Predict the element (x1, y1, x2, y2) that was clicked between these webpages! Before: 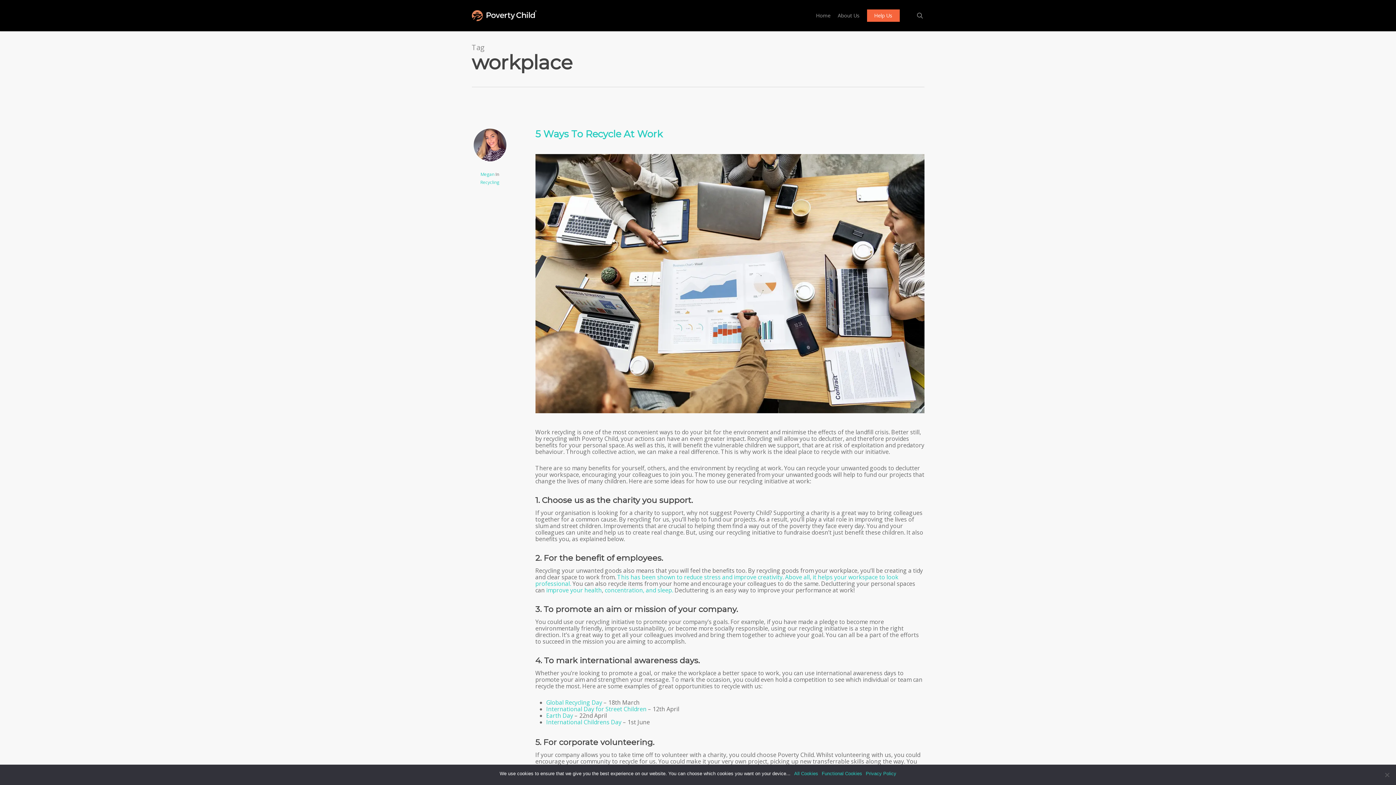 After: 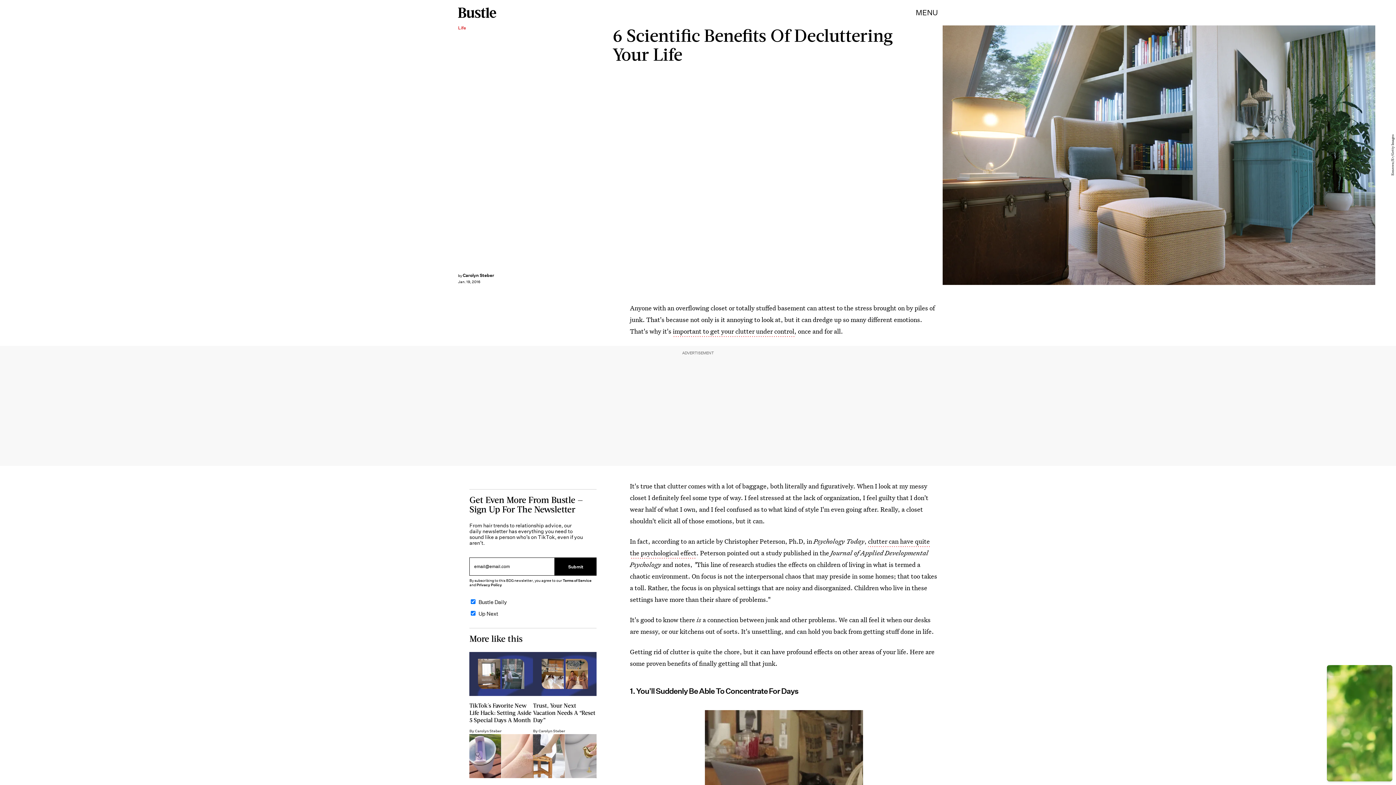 Action: label: concentration, and sleep. bbox: (604, 586, 673, 594)